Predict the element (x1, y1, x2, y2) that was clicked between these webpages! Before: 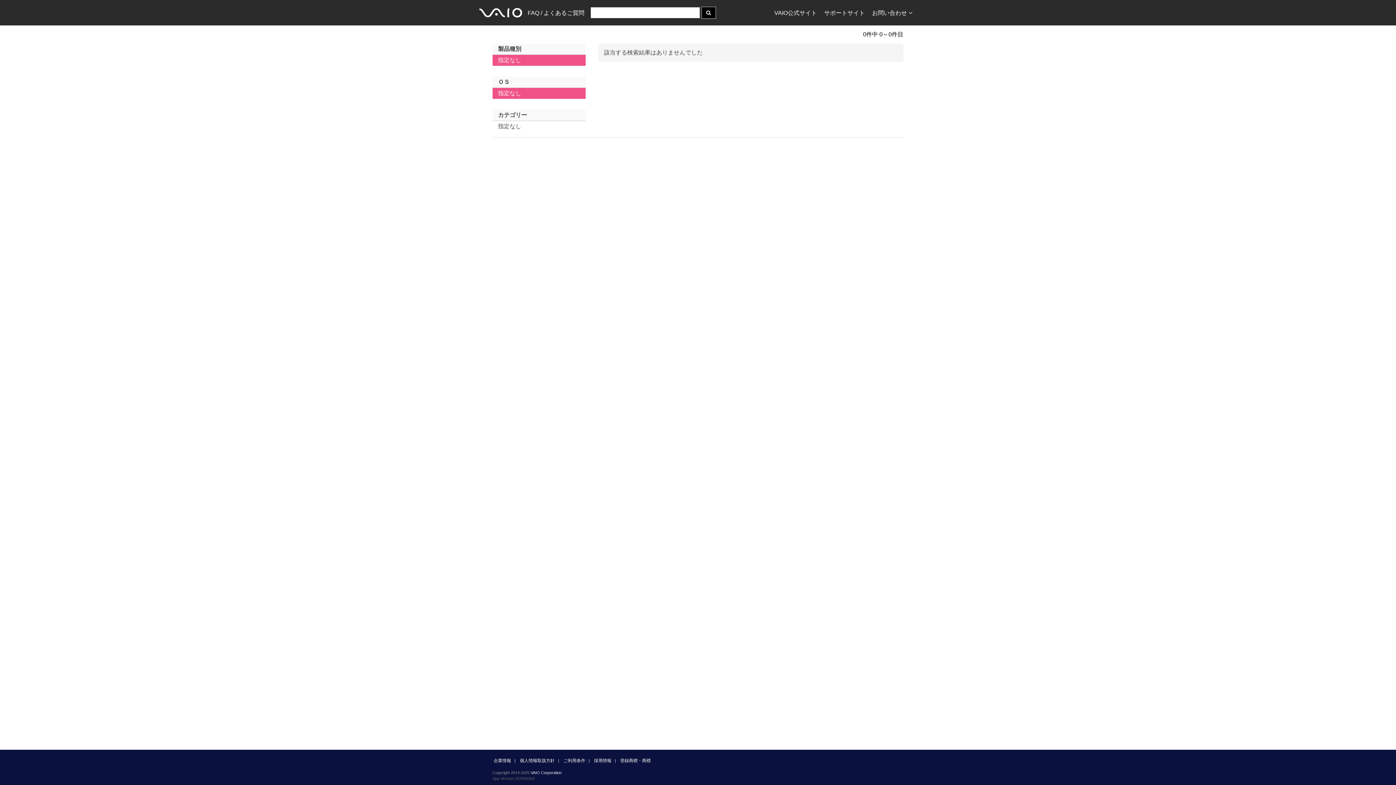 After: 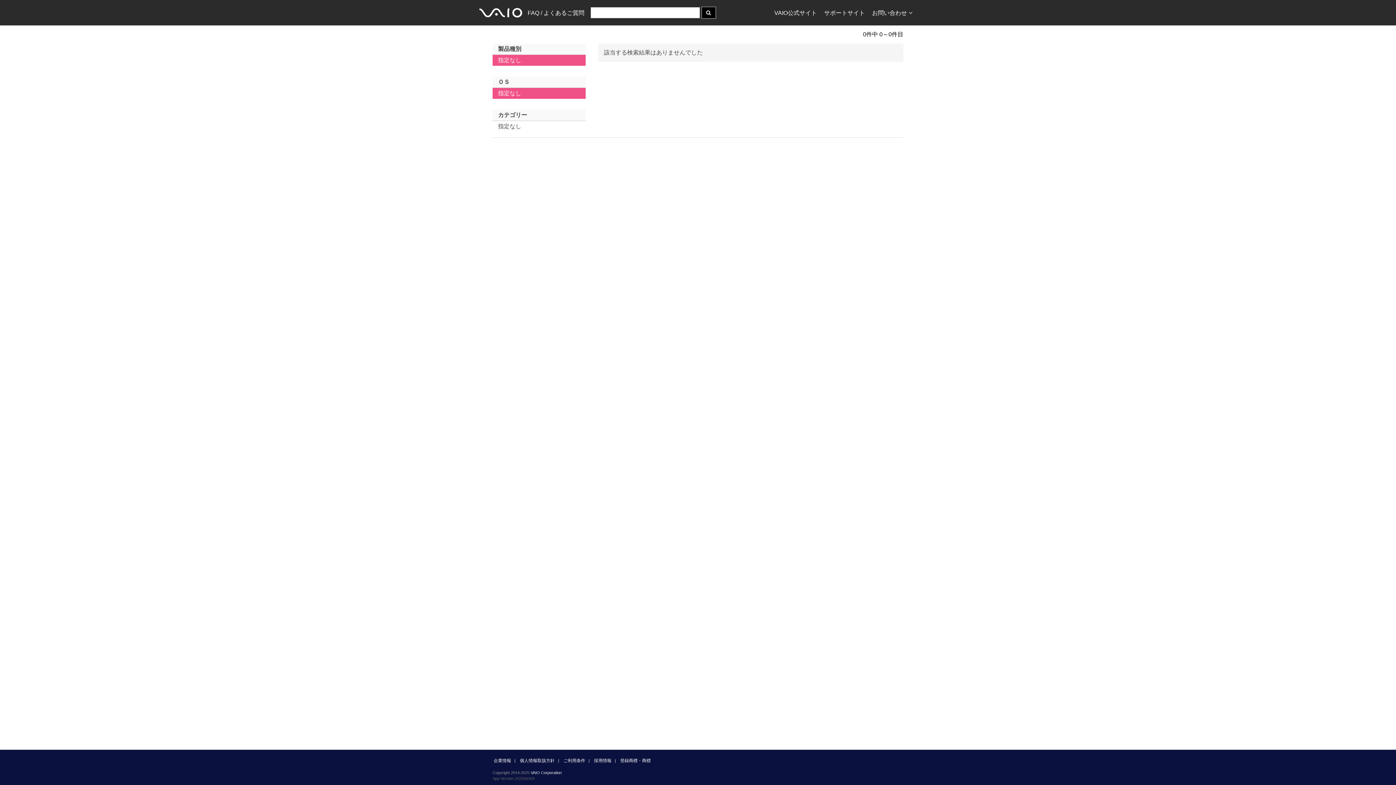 Action: label: 指定なし bbox: (492, 88, 585, 98)